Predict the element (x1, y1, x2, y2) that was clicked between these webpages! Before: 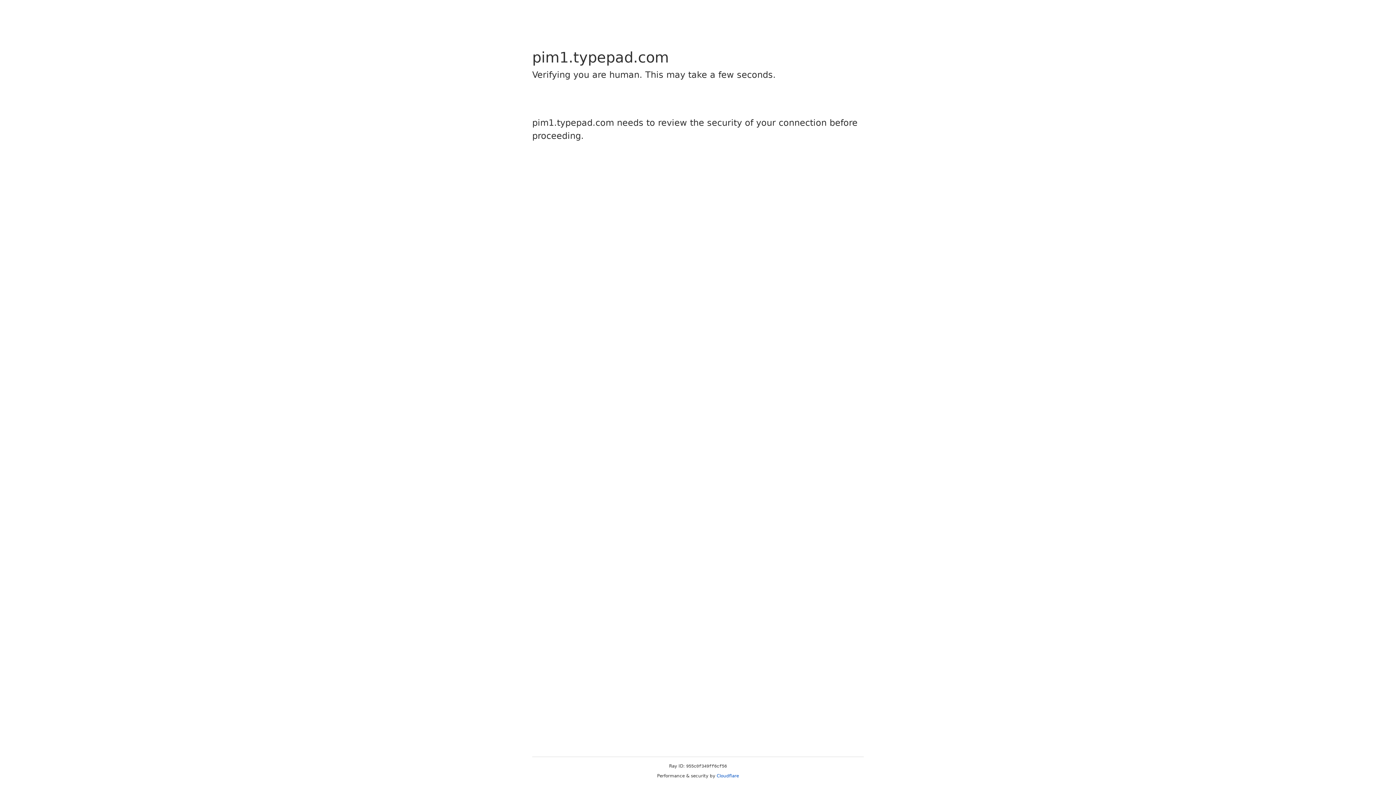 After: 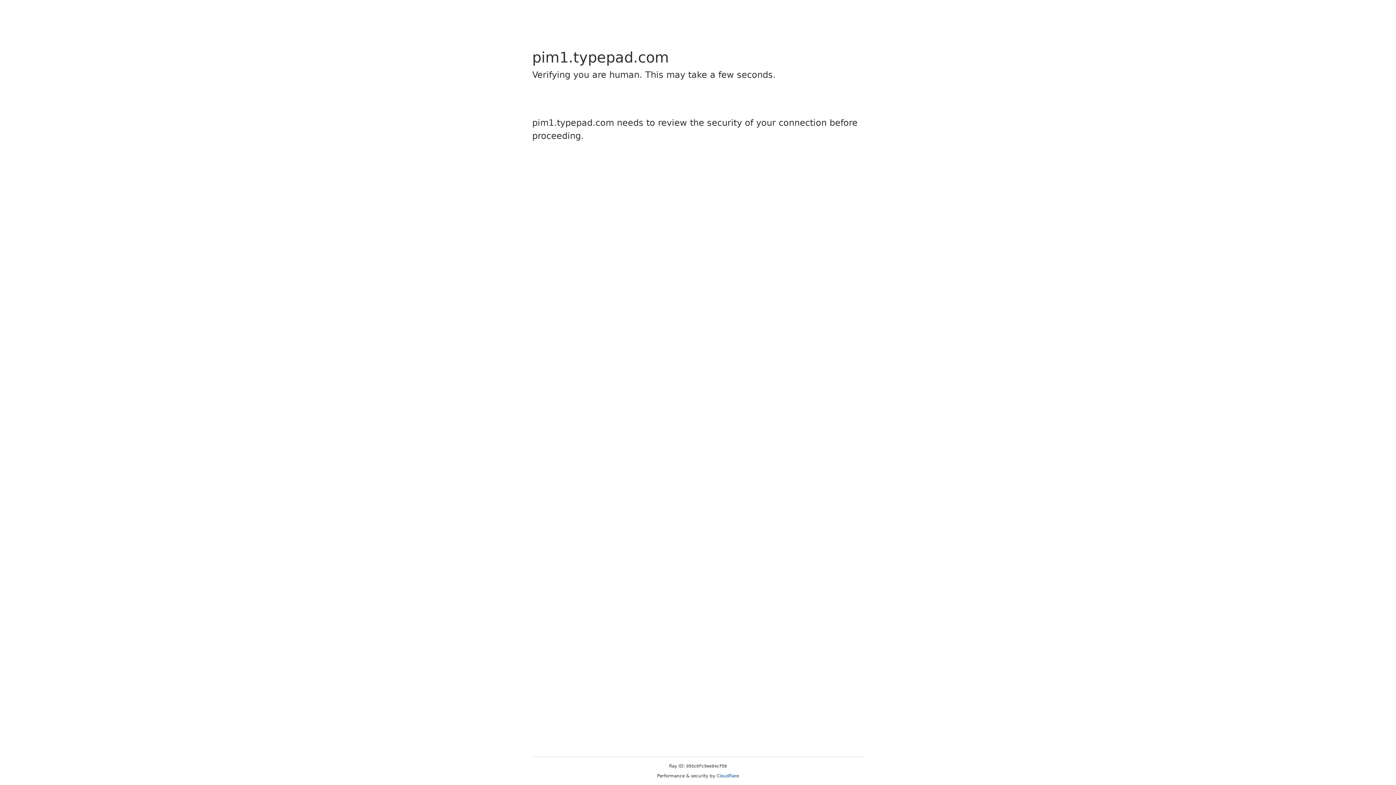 Action: bbox: (716, 773, 739, 778) label: Cloudflare